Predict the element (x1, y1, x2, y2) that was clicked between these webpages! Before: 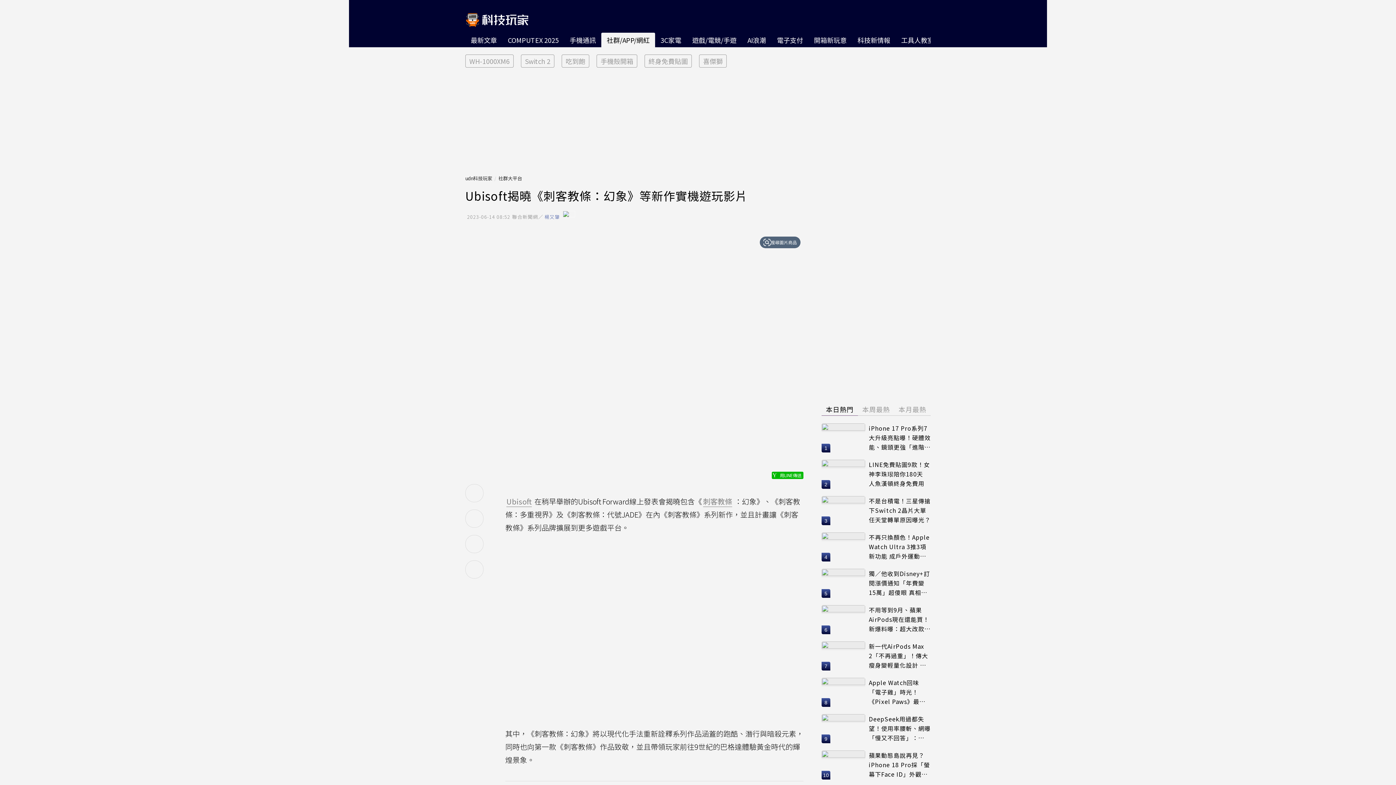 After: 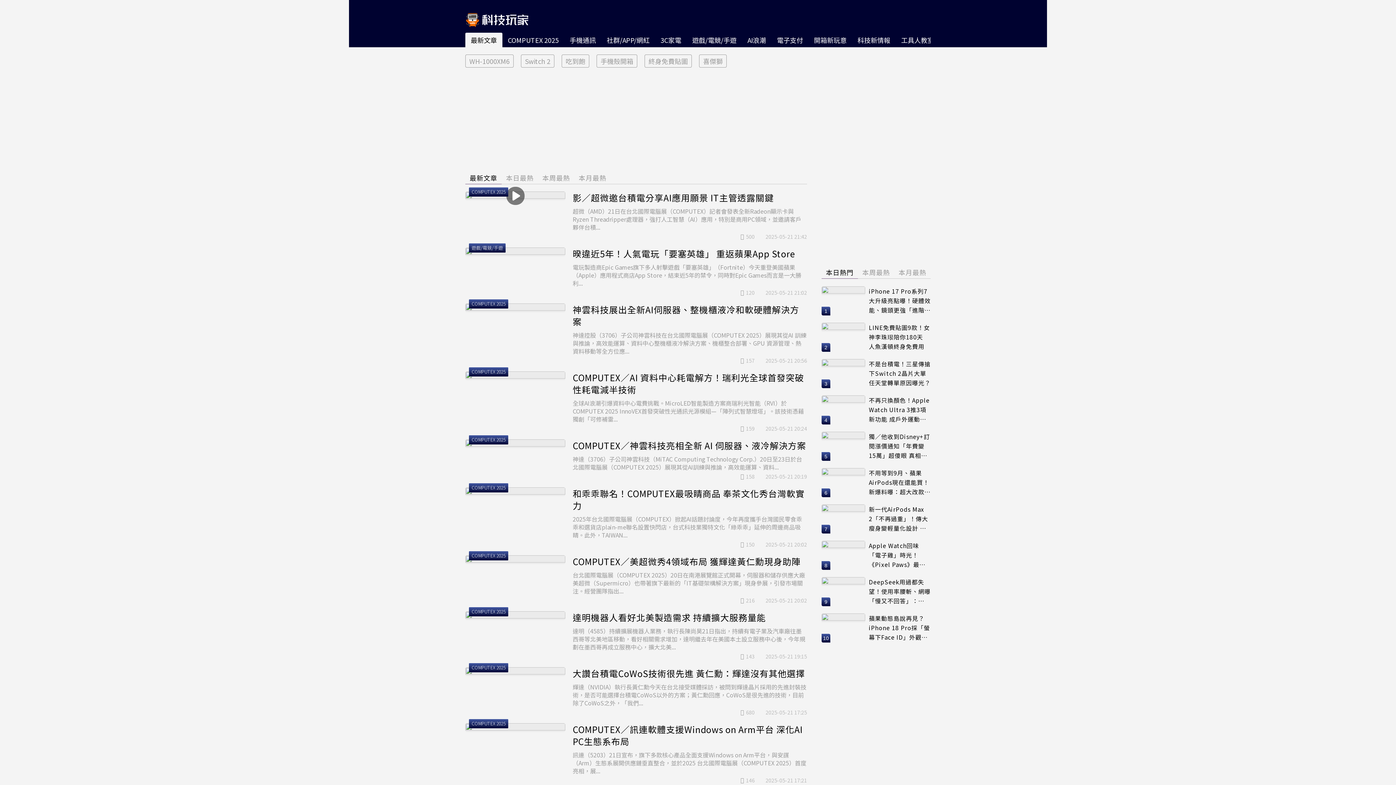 Action: bbox: (465, 32, 502, 47) label: 最新文章